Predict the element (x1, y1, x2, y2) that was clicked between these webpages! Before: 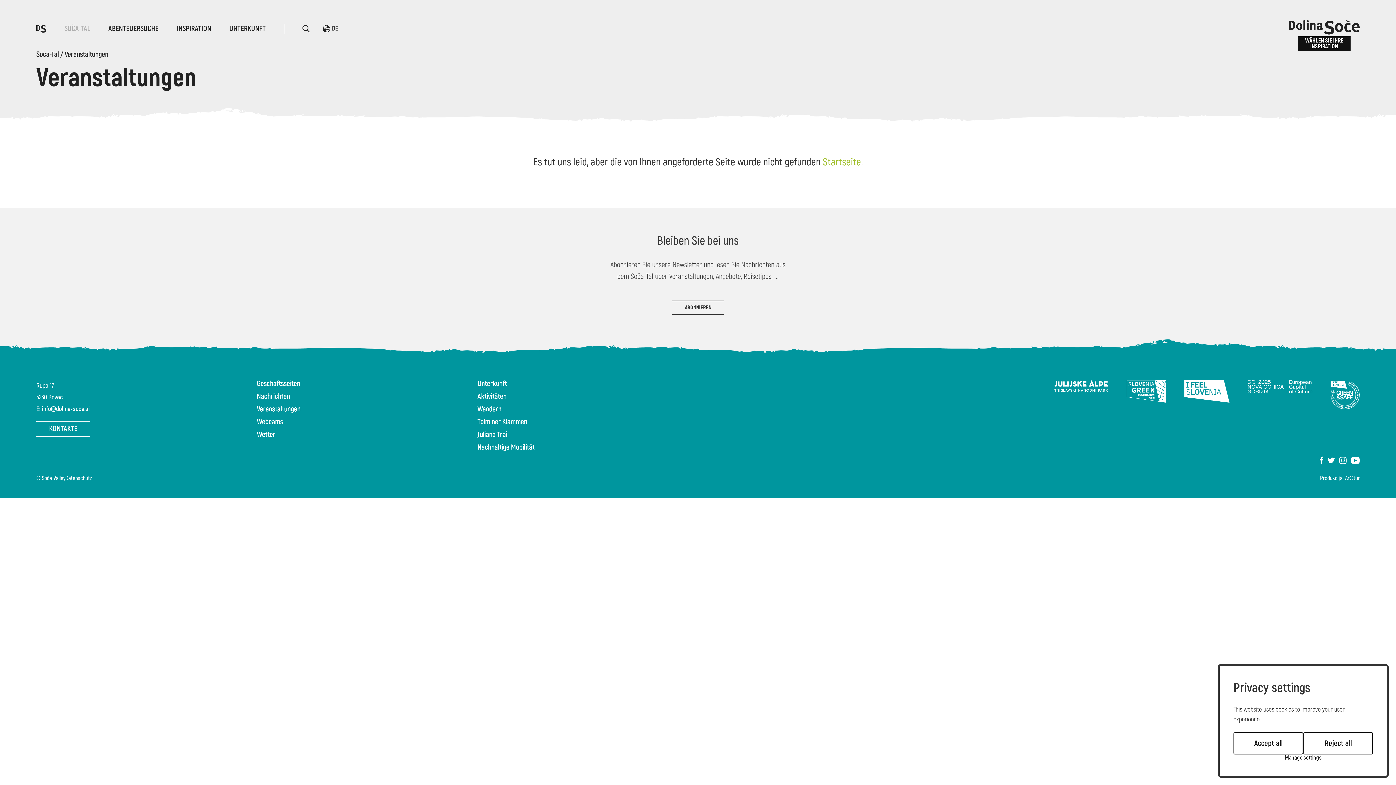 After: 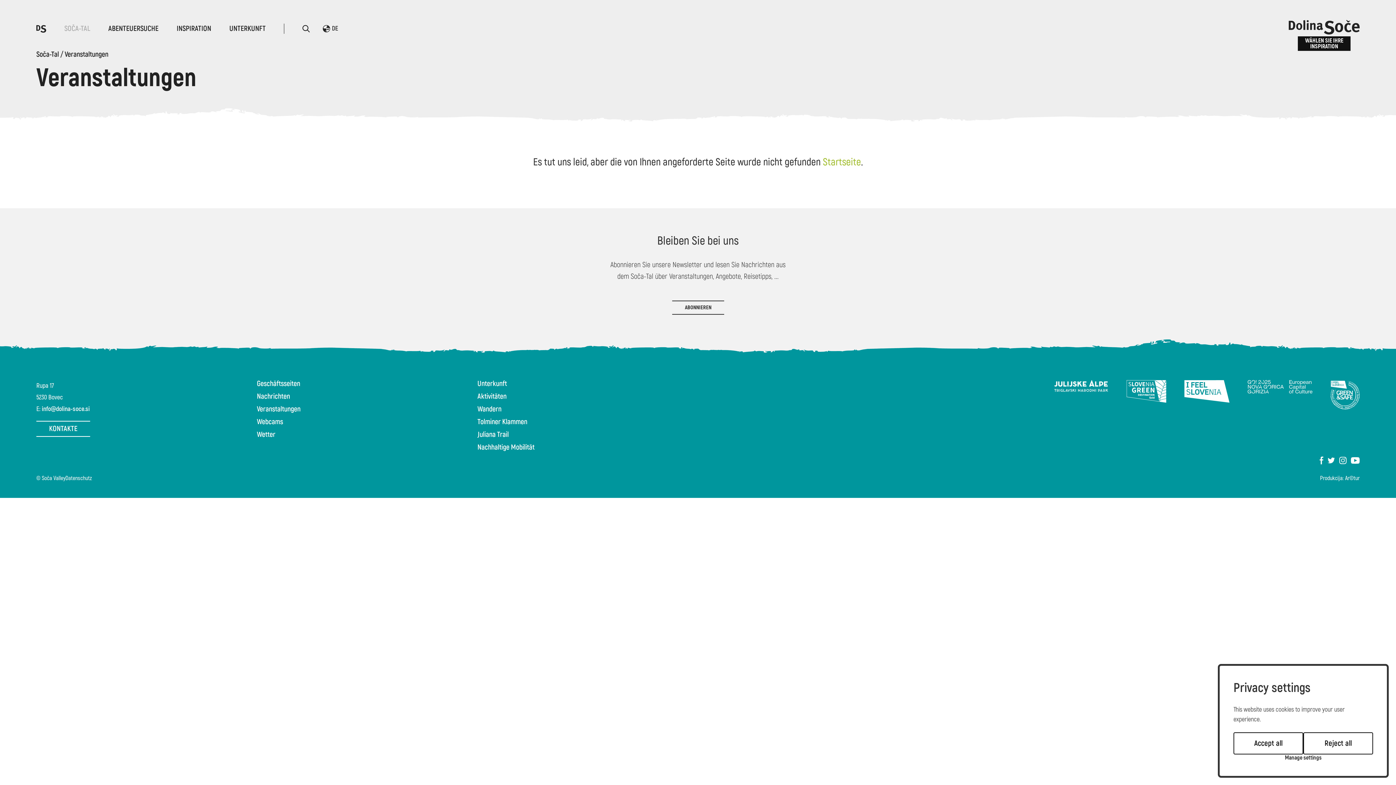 Action: bbox: (1184, 380, 1229, 402)